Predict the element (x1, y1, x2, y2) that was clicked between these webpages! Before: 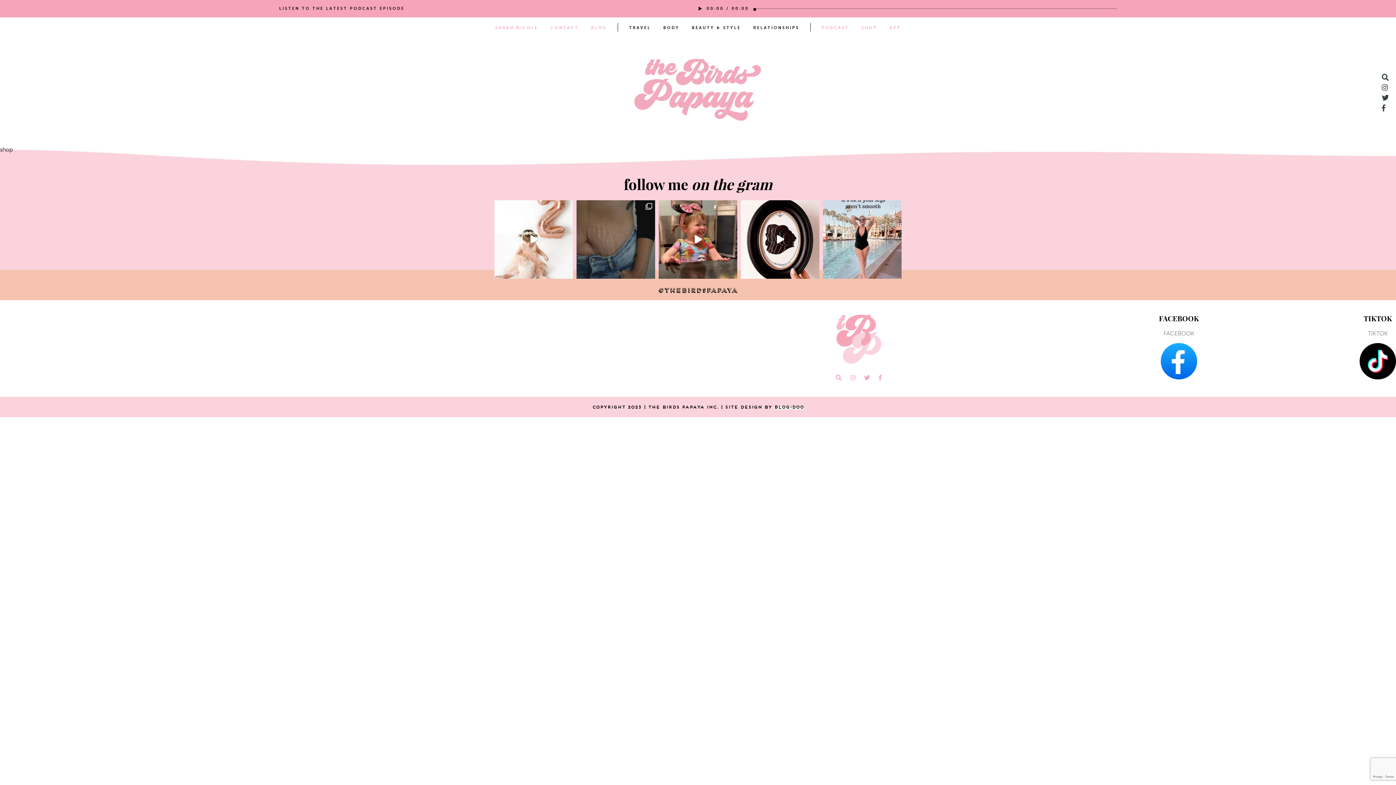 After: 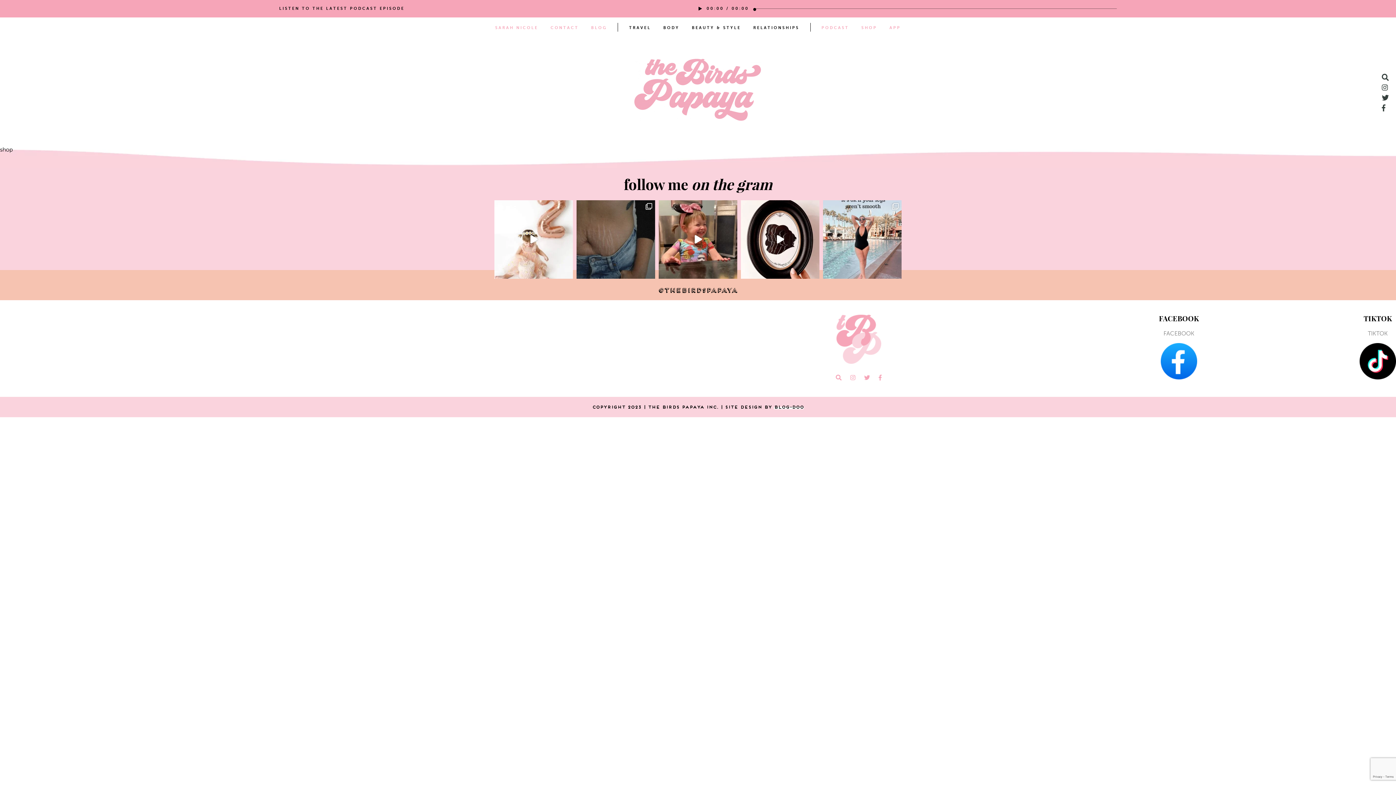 Action: bbox: (1382, 93, 1389, 103)